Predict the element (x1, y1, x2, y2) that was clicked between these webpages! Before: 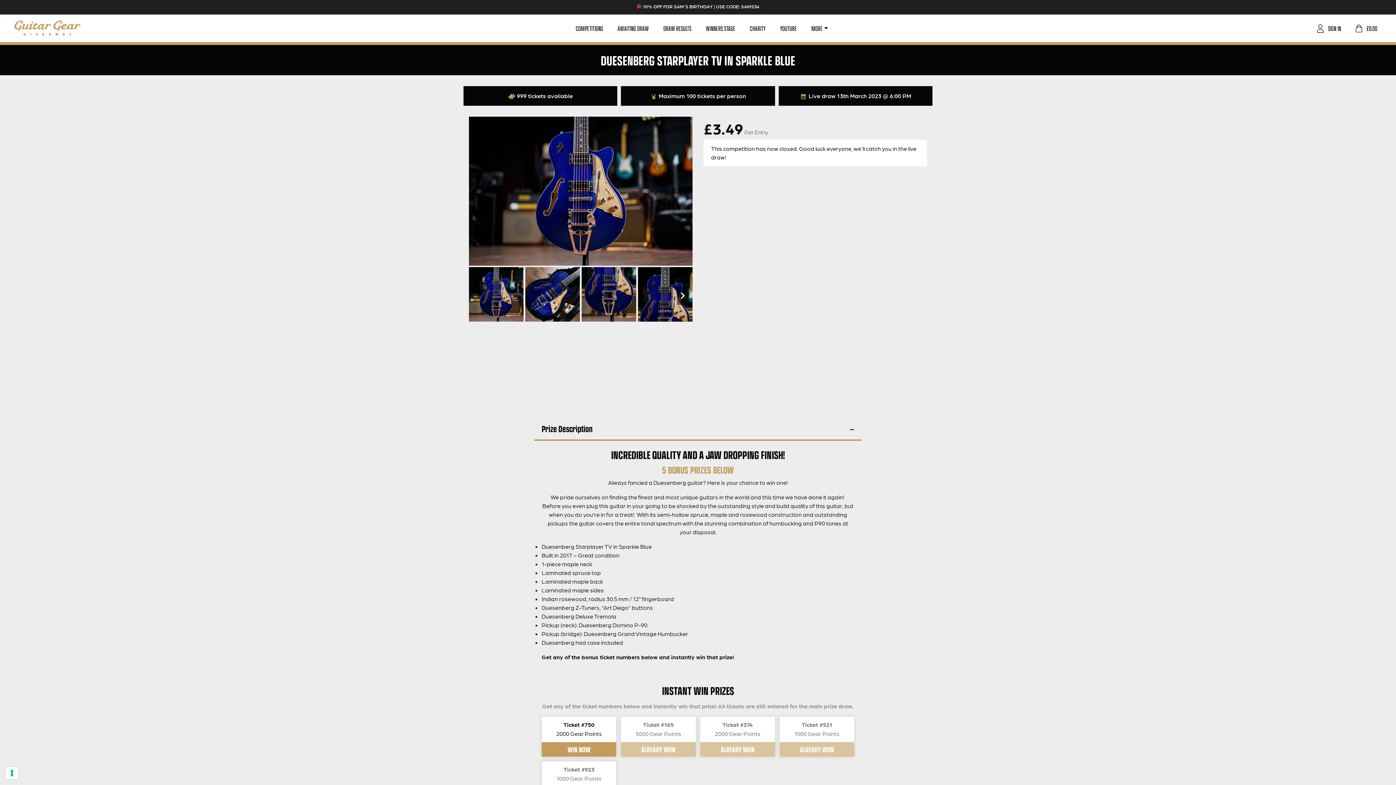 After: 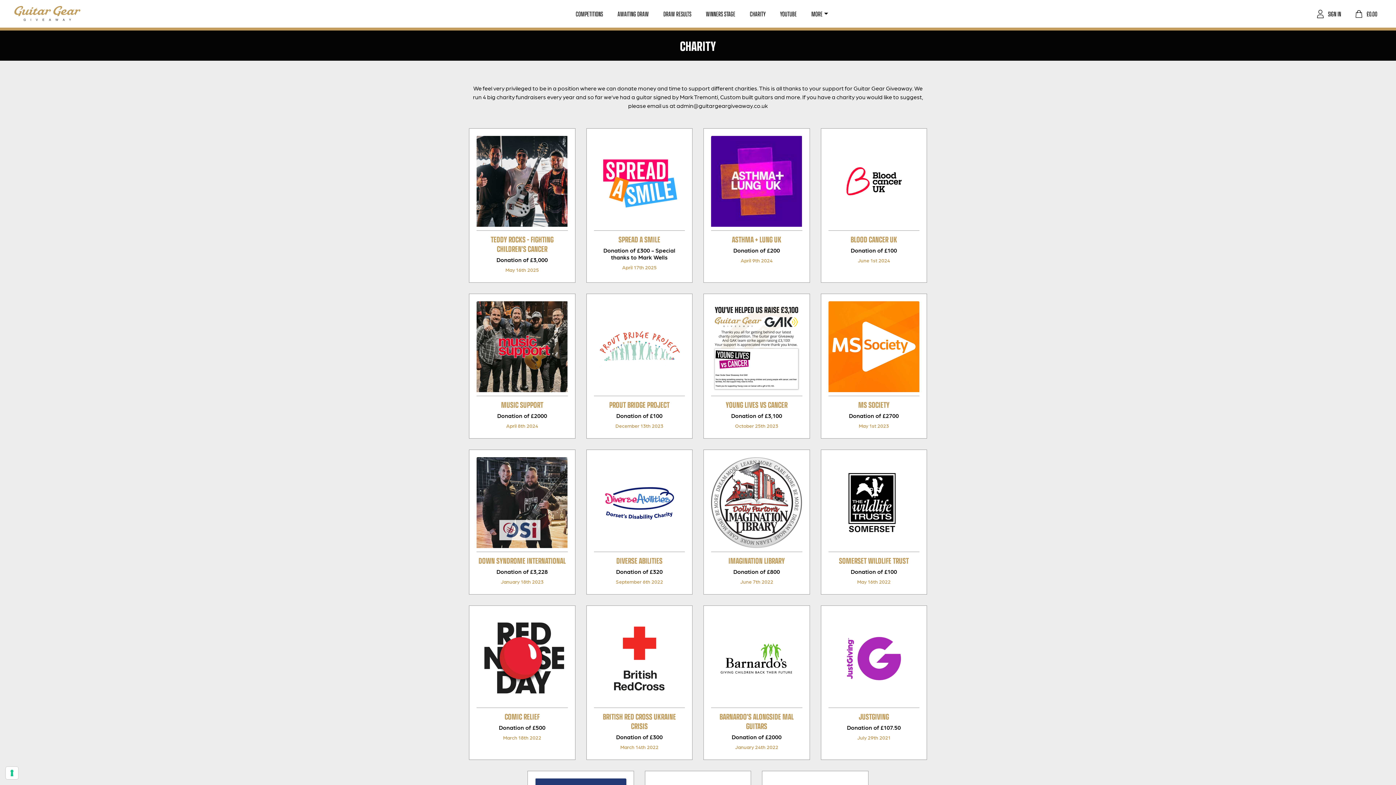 Action: label: CHARITY bbox: (742, 23, 773, 33)